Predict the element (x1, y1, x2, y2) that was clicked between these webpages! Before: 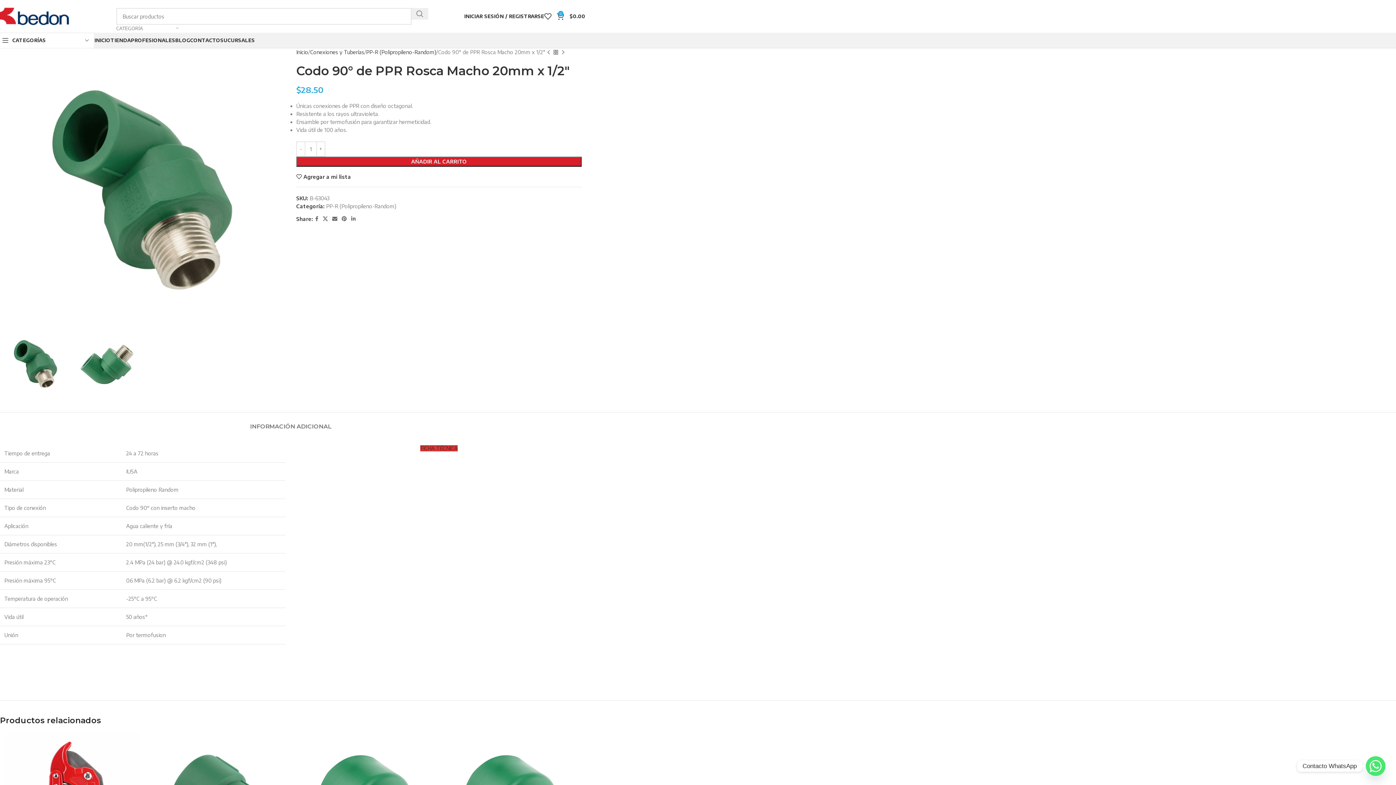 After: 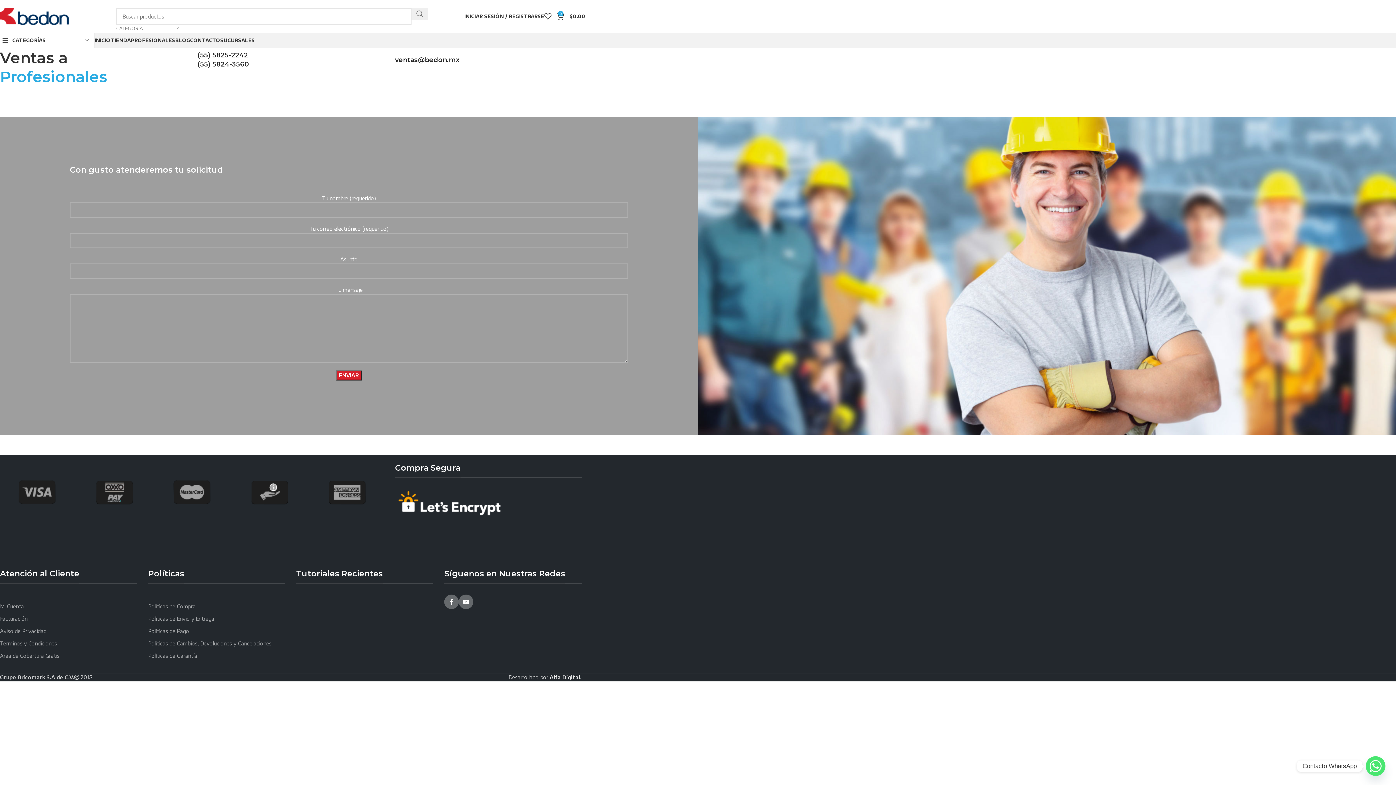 Action: bbox: (130, 33, 175, 47) label: PROFESIONALES